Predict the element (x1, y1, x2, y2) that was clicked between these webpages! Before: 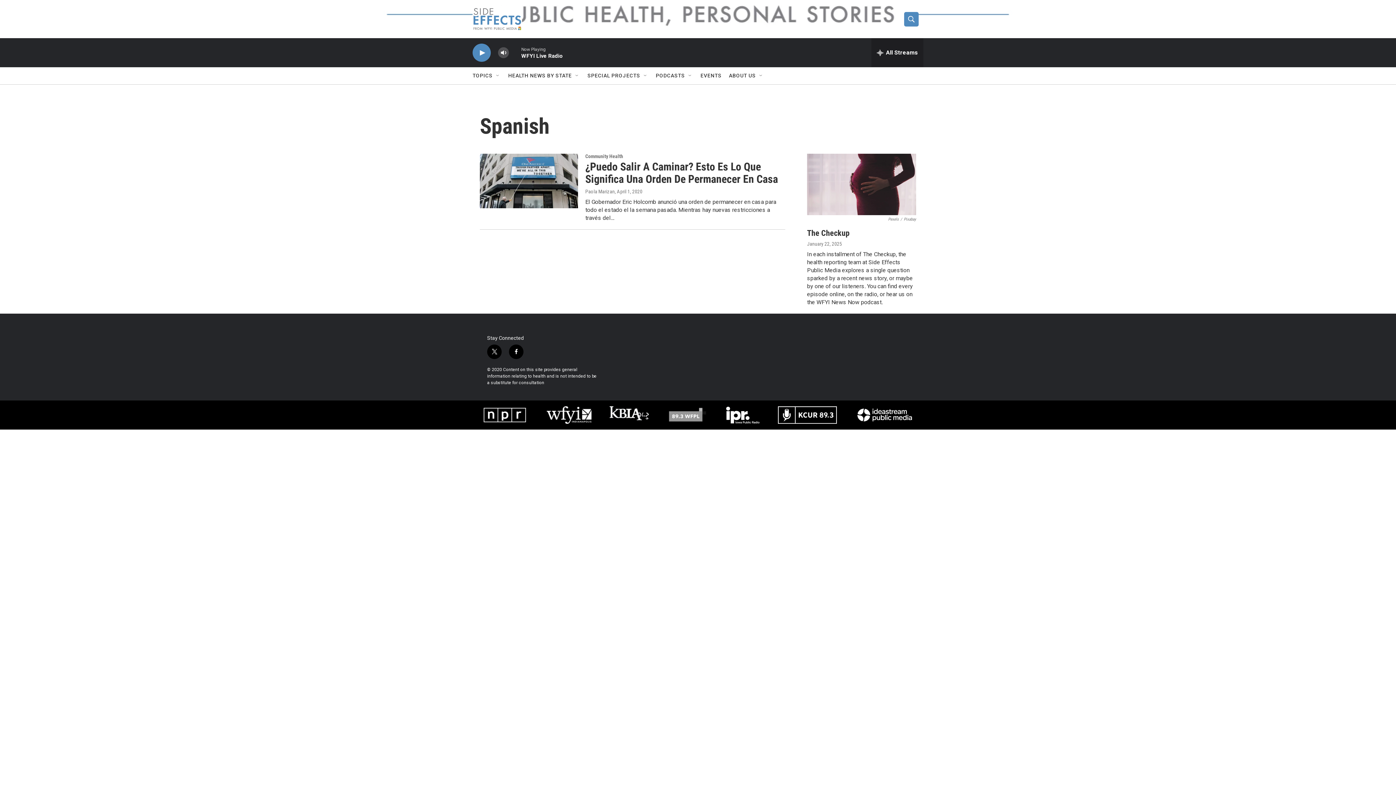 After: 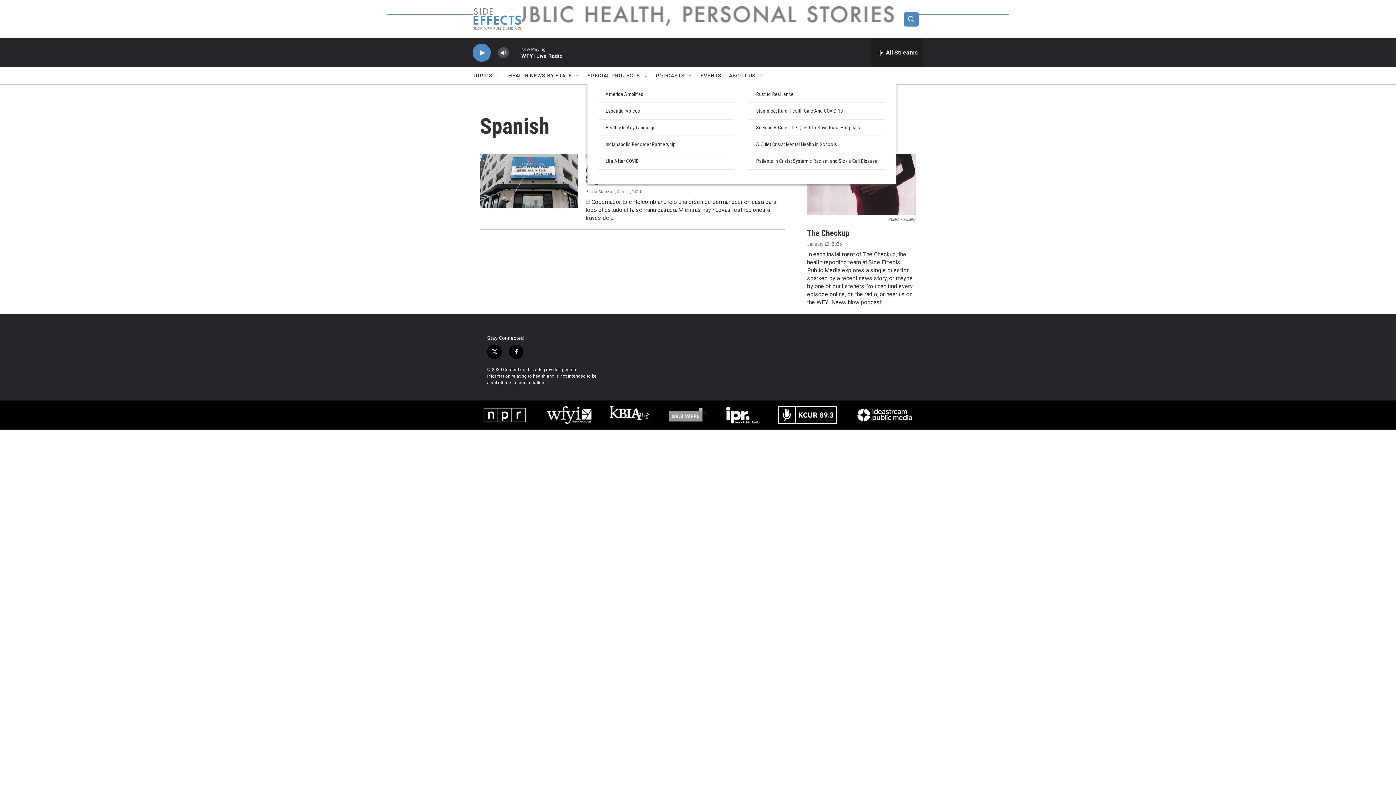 Action: label: Open Sub Navigation bbox: (642, 72, 648, 78)